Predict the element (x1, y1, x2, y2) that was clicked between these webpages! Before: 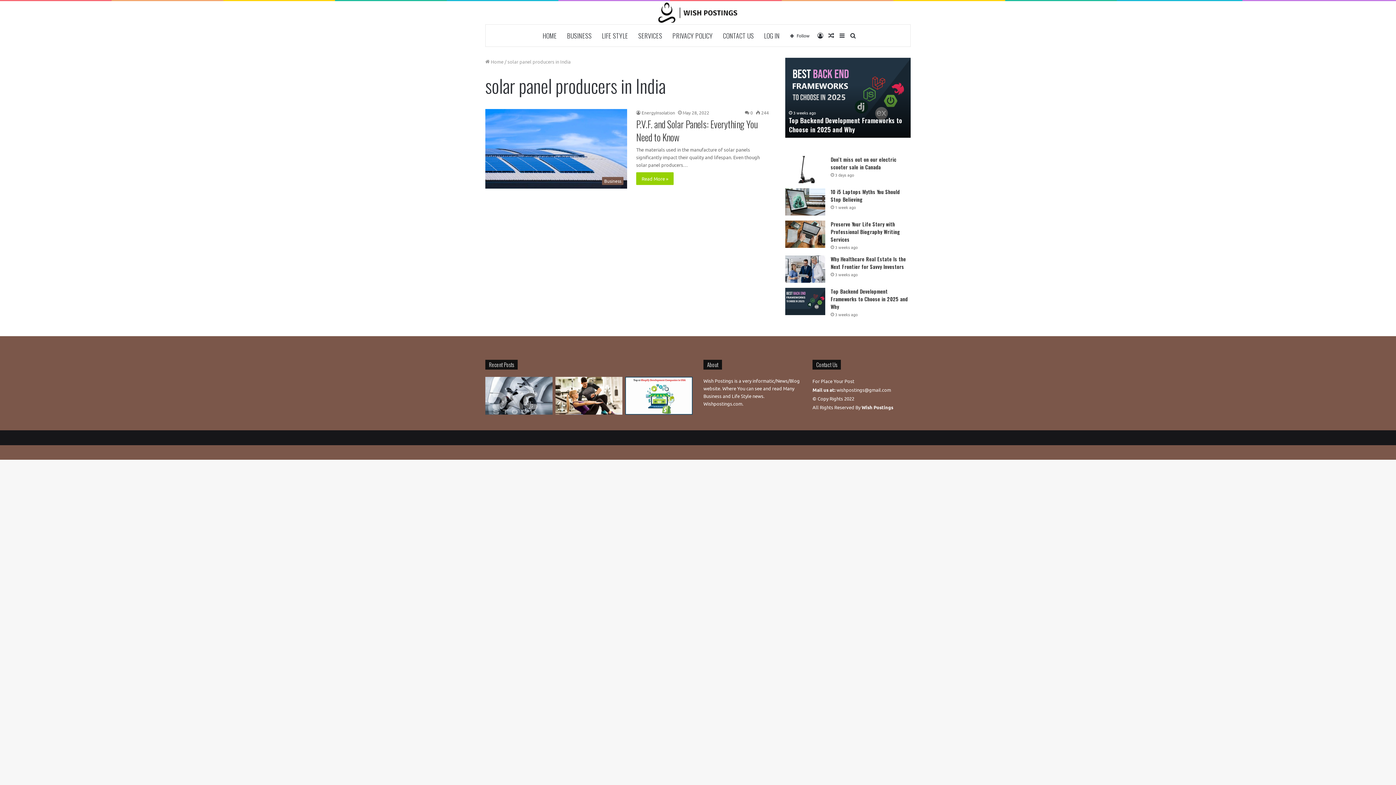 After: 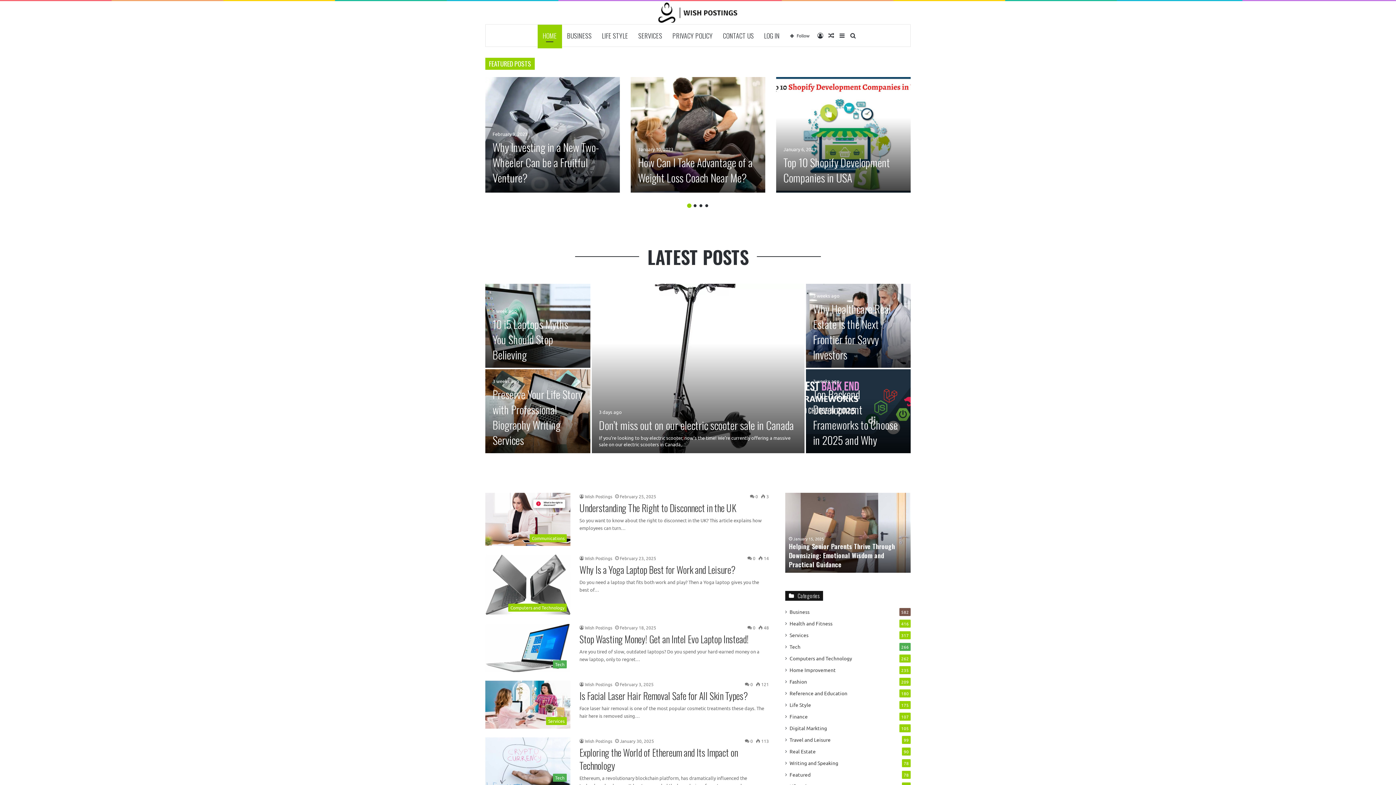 Action: bbox: (861, 404, 893, 410) label: Wish Postings